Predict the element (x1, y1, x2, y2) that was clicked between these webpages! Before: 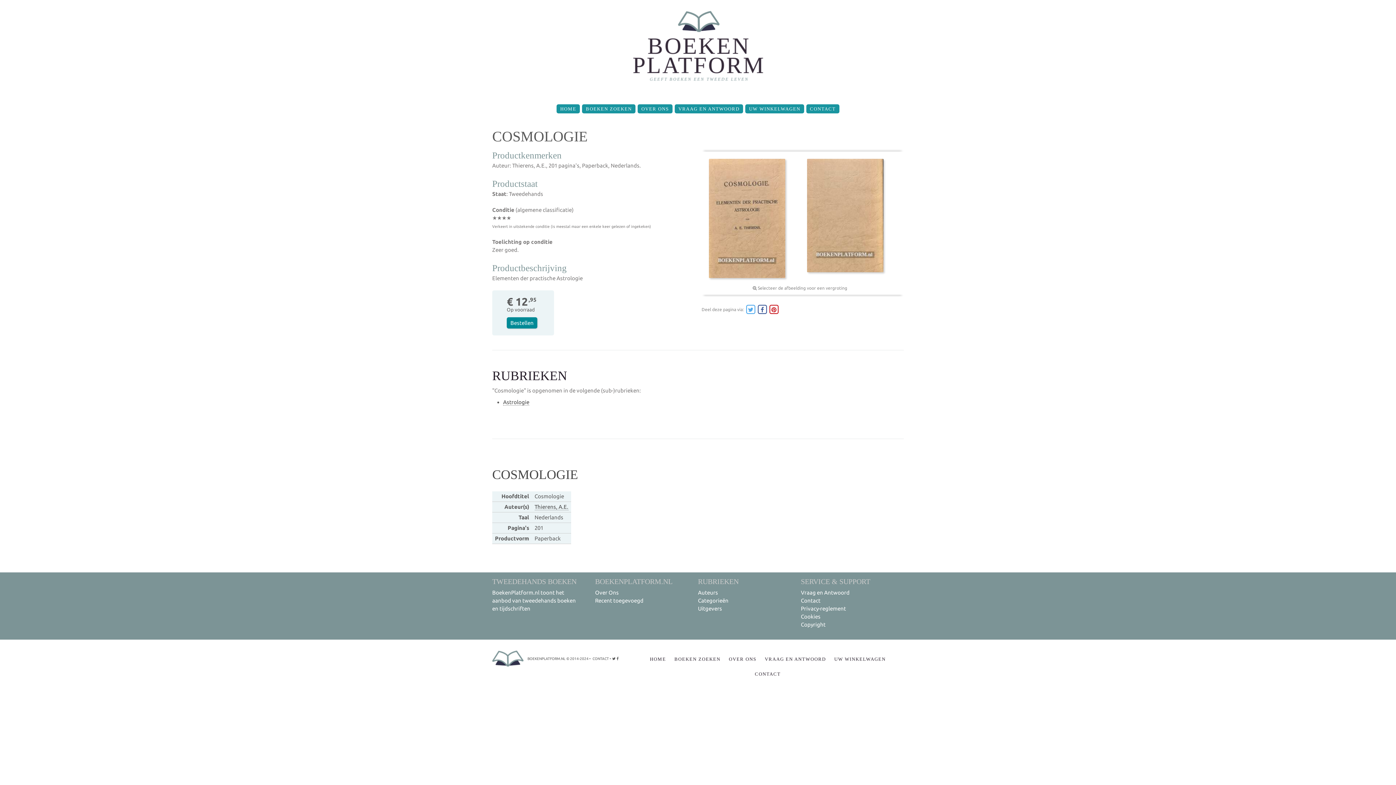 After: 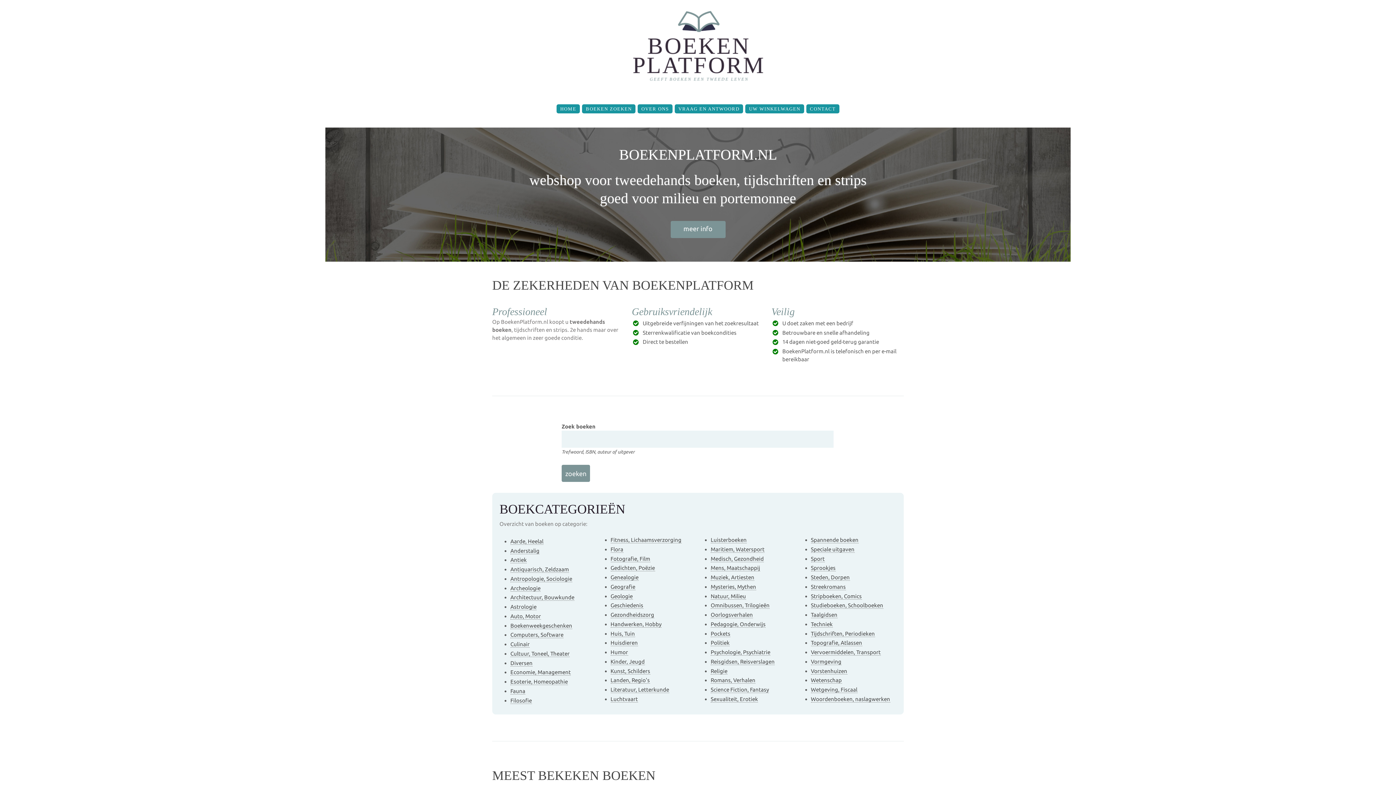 Action: bbox: (556, 104, 580, 113) label: HOME